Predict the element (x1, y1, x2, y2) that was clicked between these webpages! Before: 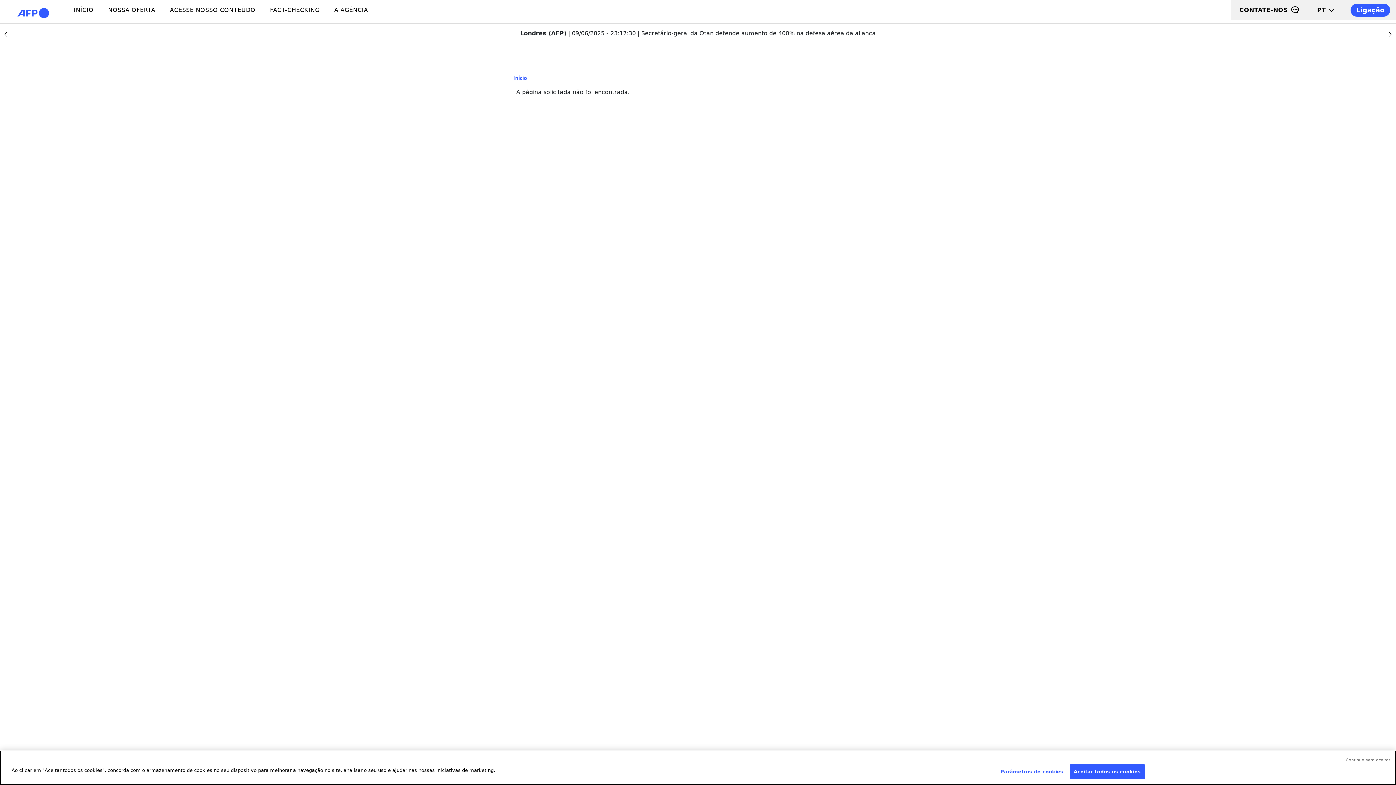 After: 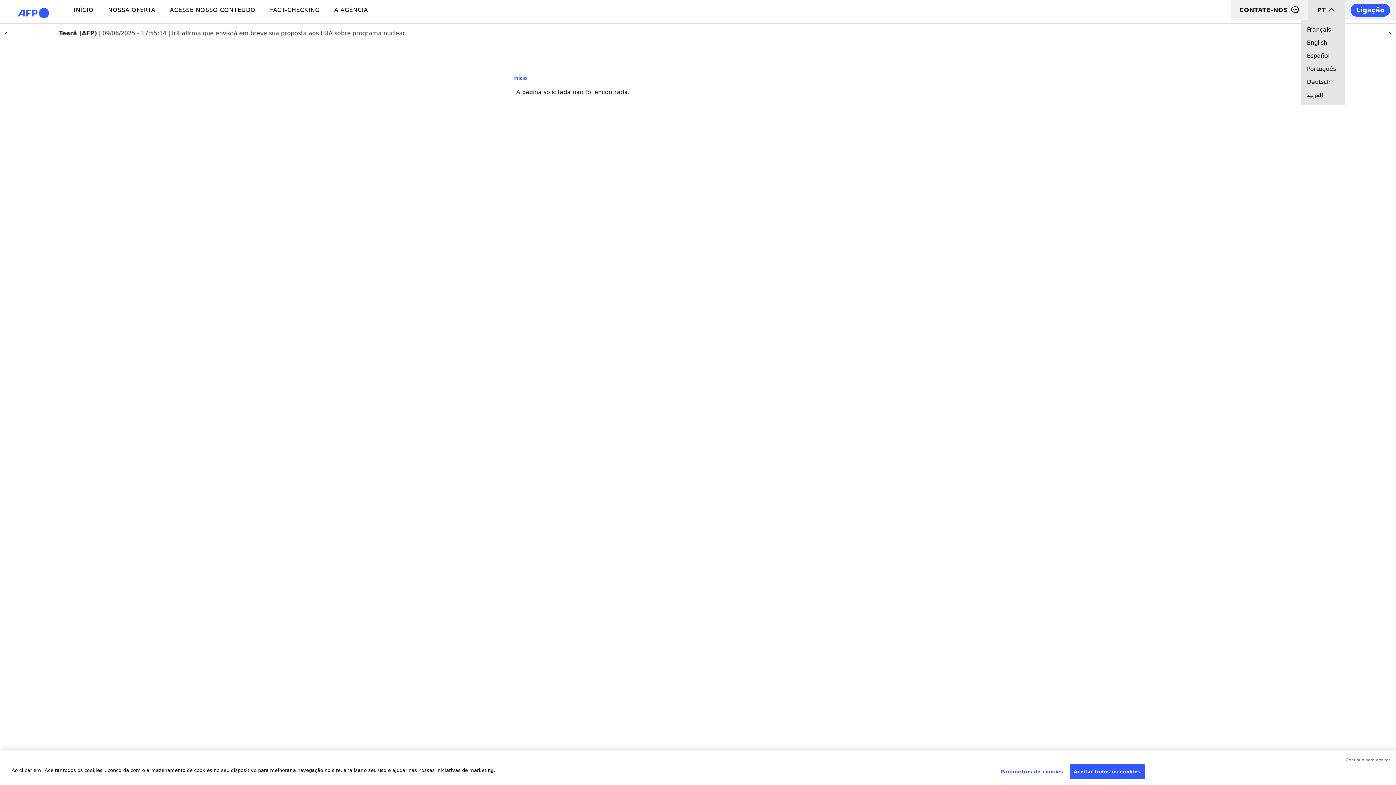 Action: label: PT bbox: (1308, 0, 1345, 20)